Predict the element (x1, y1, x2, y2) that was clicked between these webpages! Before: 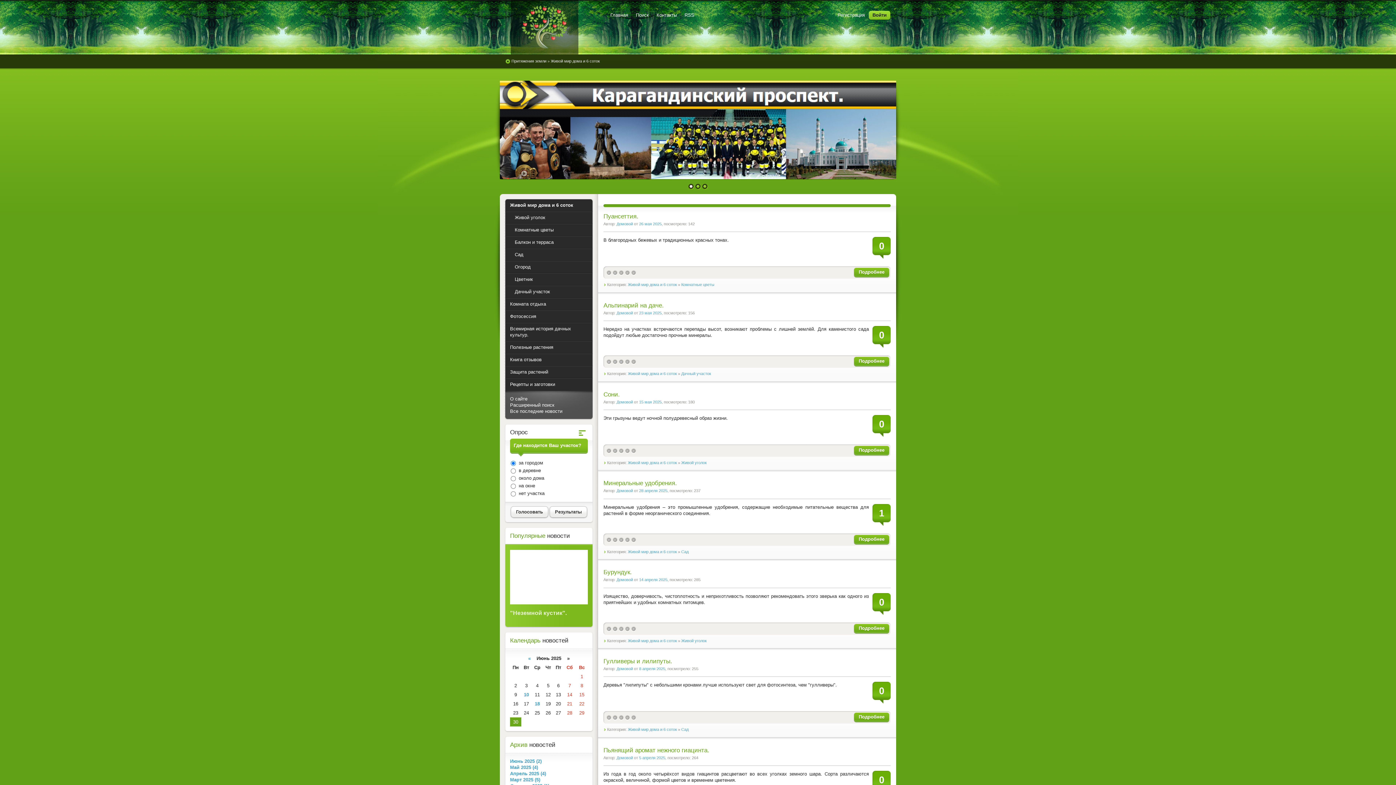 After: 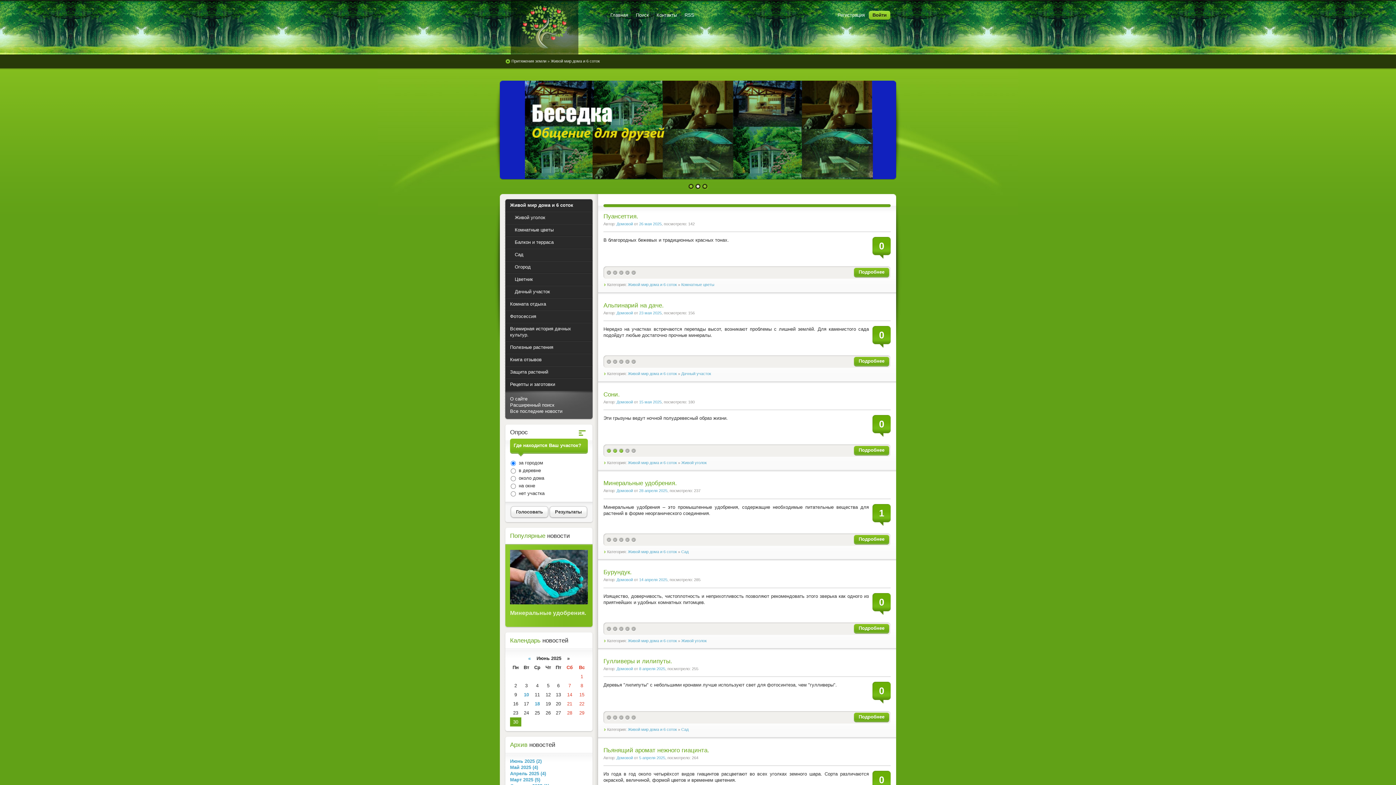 Action: label: 3 bbox: (618, 448, 624, 454)